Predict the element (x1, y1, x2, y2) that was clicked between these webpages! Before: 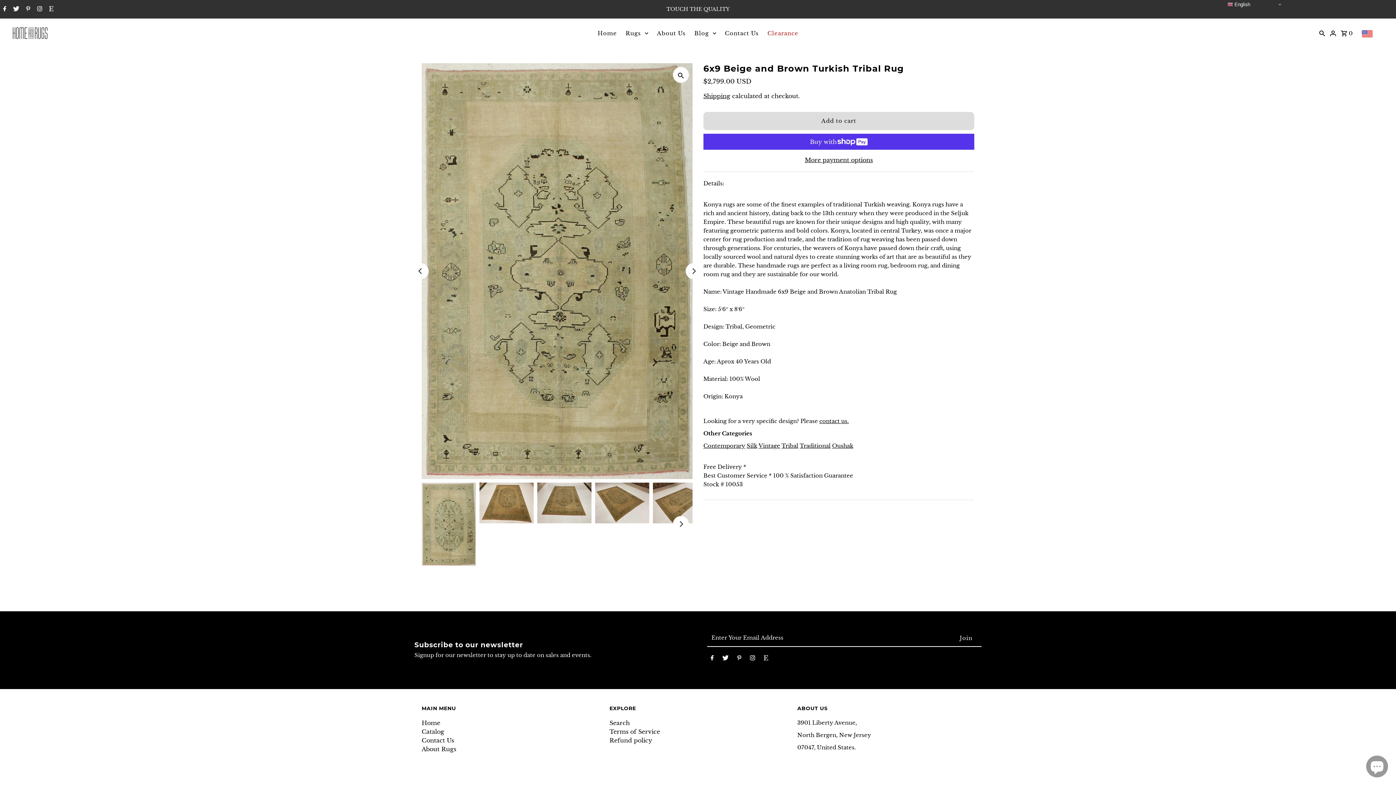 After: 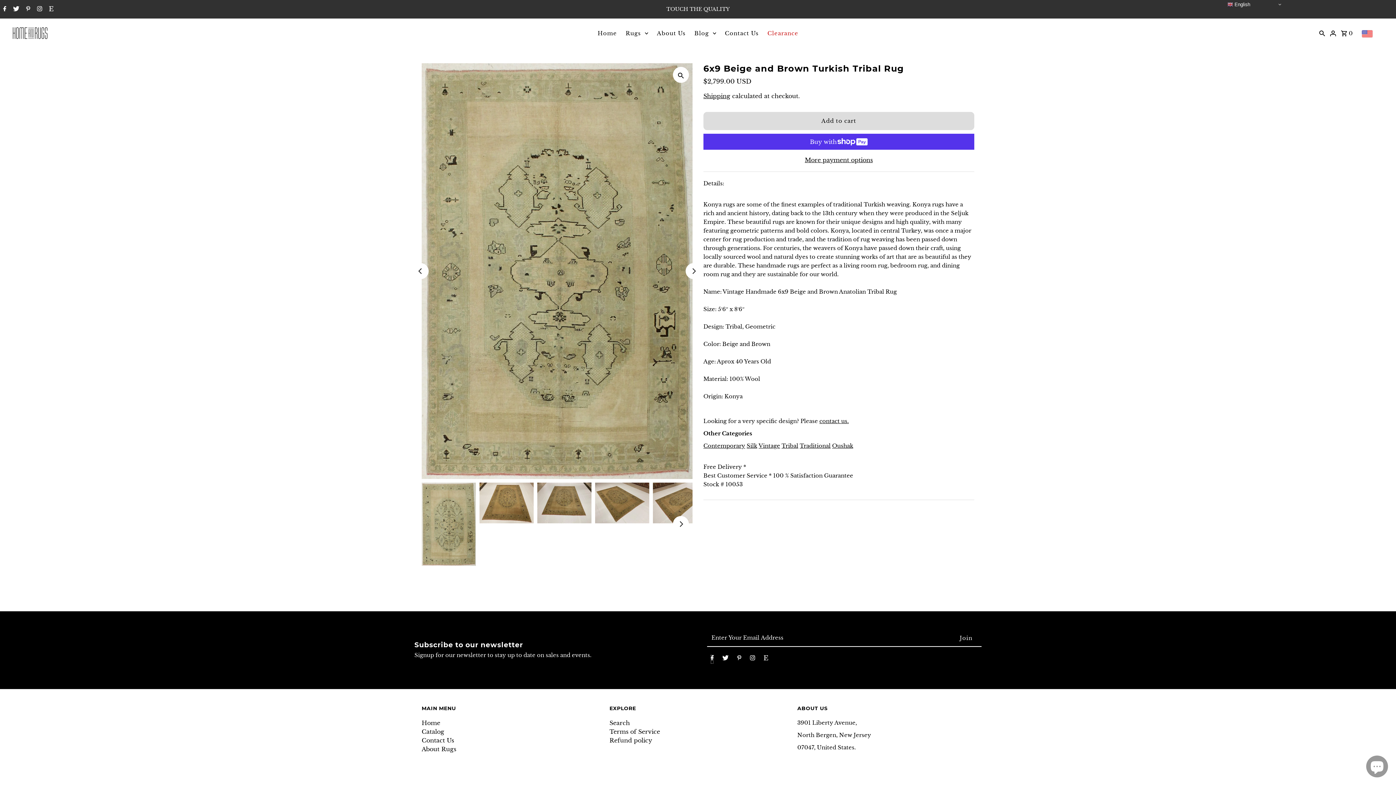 Action: bbox: (710, 655, 713, 663) label: Facebook